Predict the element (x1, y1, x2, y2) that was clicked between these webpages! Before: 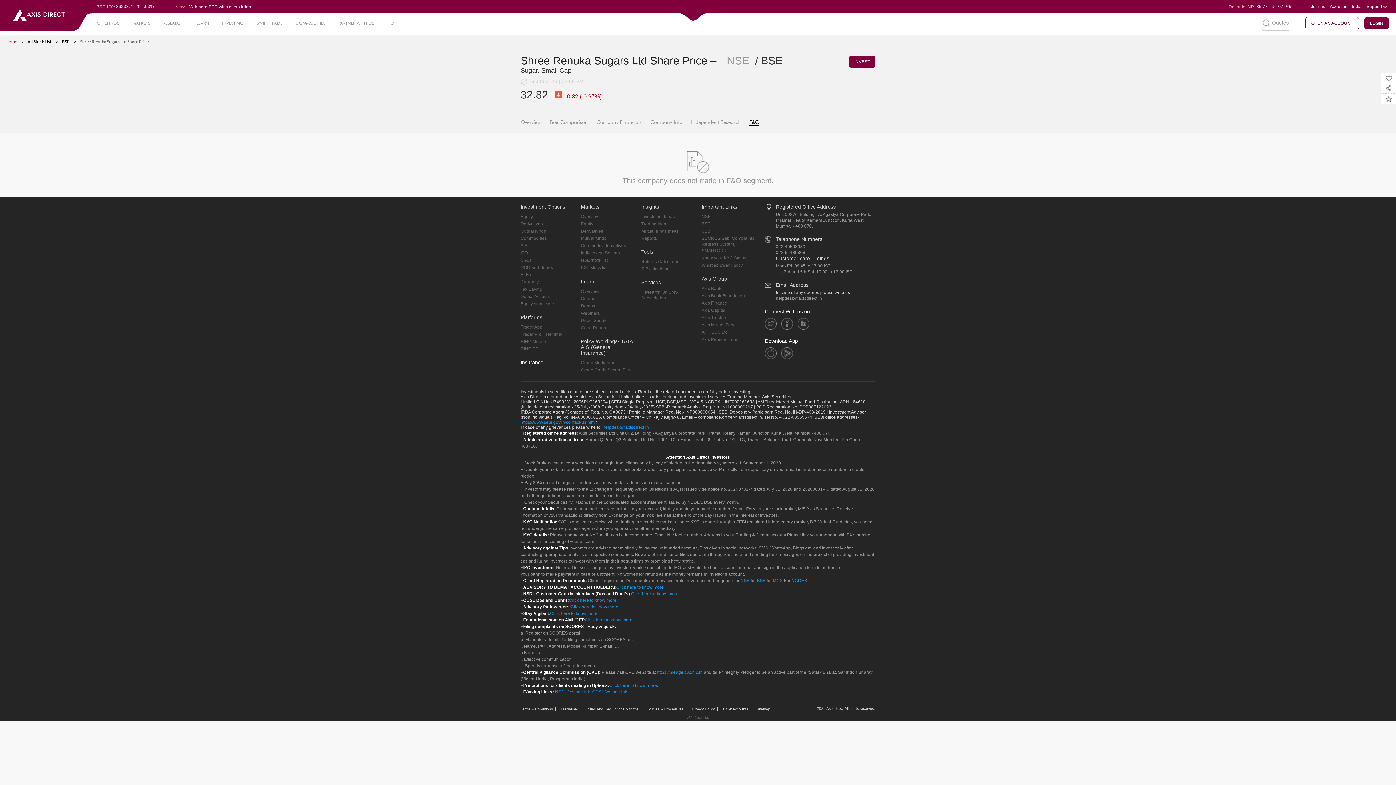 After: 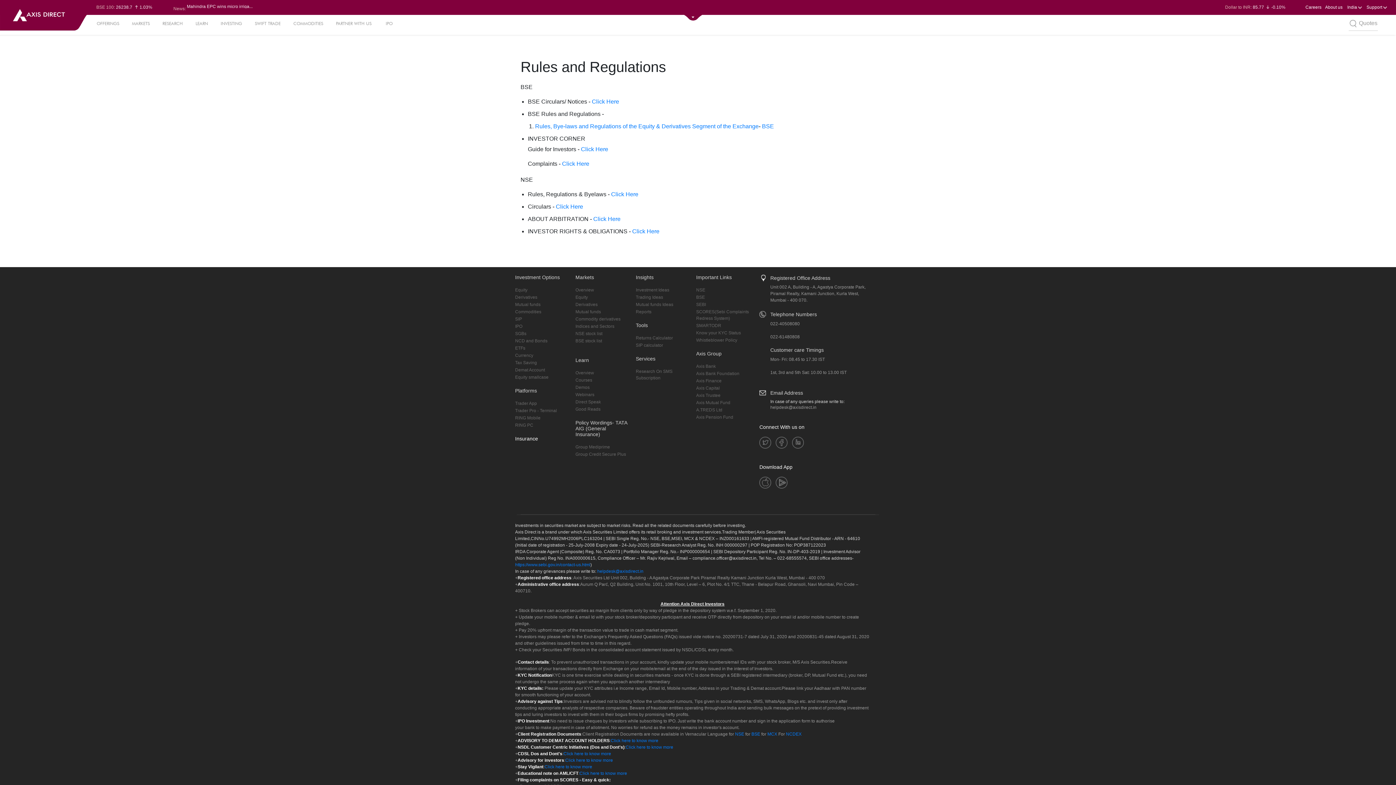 Action: label: Rules and Regulations & forms bbox: (586, 707, 638, 711)